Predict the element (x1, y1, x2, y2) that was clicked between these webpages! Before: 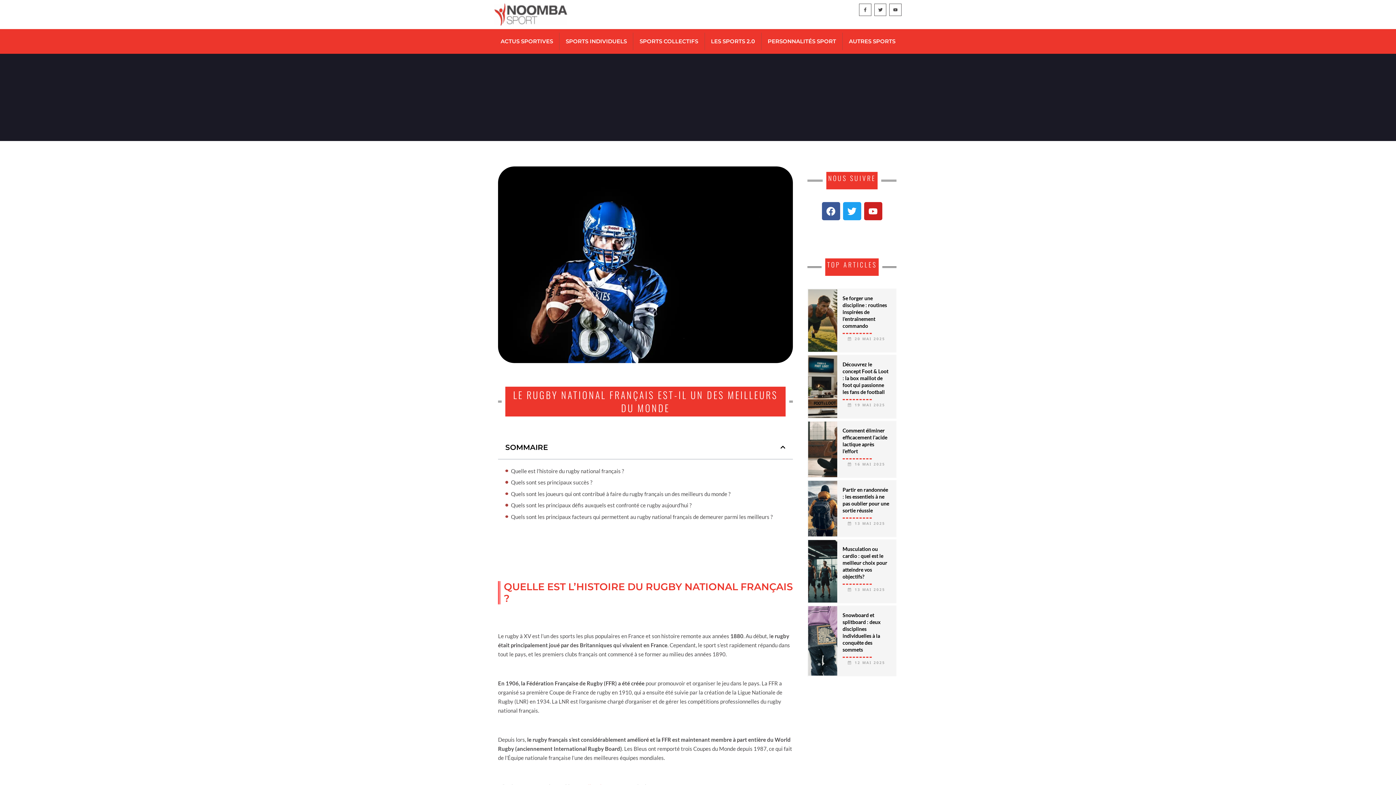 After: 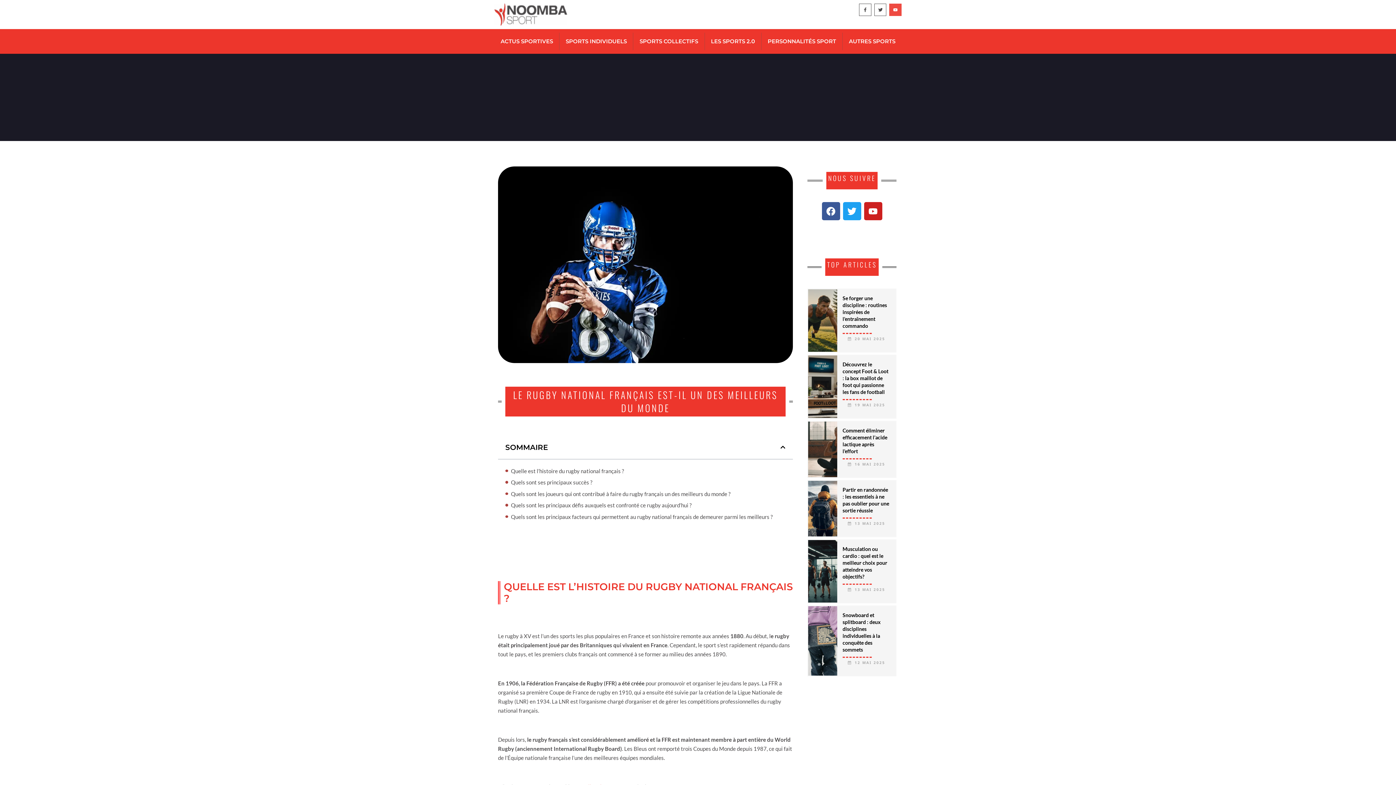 Action: bbox: (889, 3, 901, 15) label: Youtube